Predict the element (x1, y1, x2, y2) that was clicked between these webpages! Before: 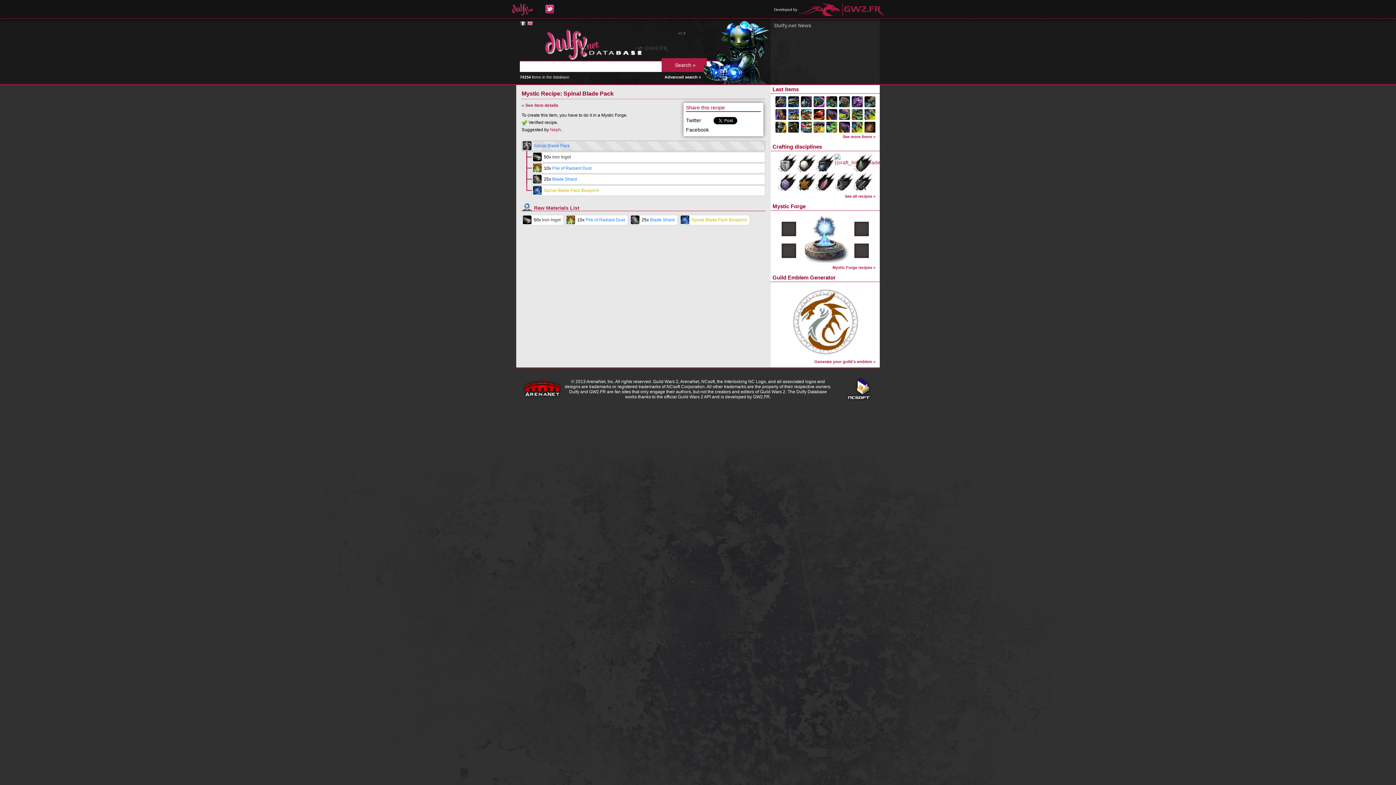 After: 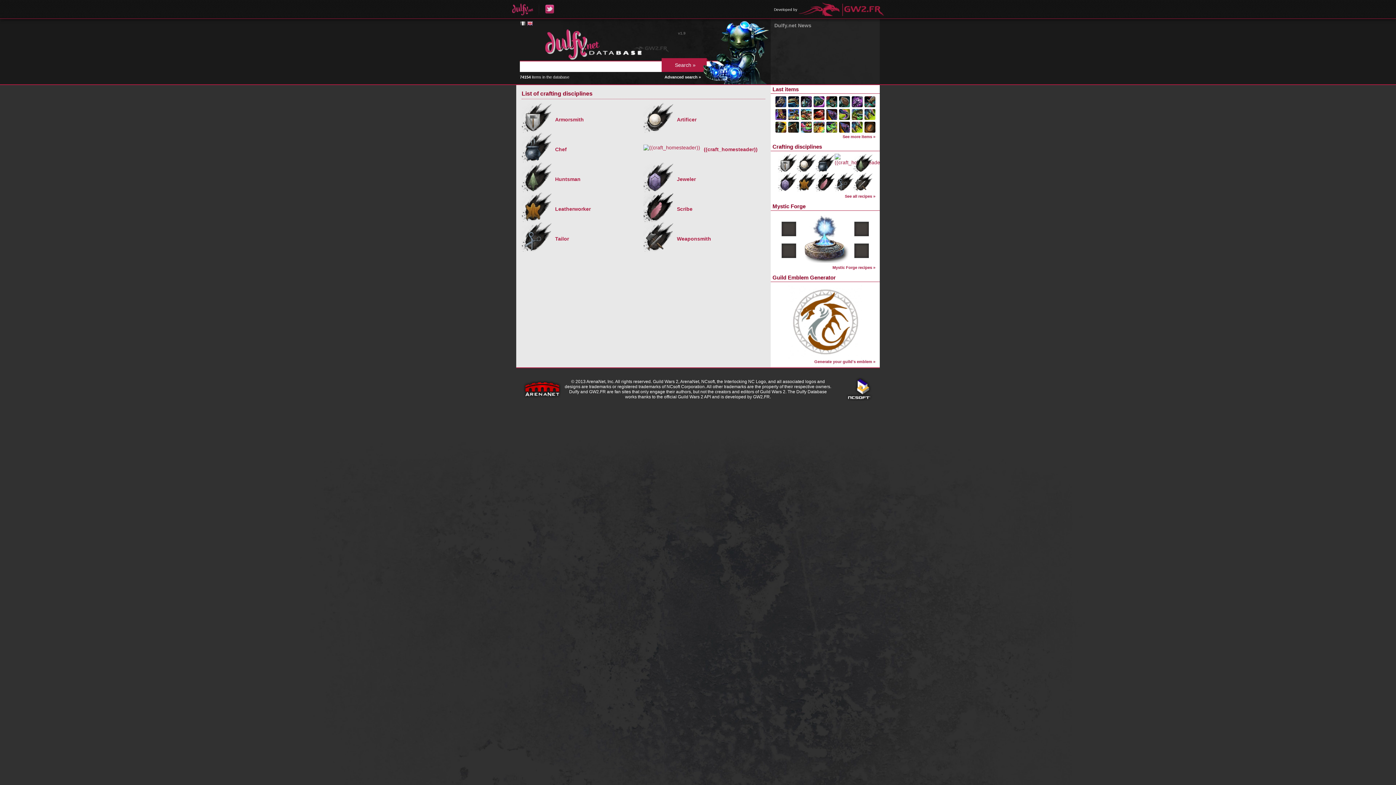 Action: bbox: (845, 194, 875, 198) label: See all recipes »